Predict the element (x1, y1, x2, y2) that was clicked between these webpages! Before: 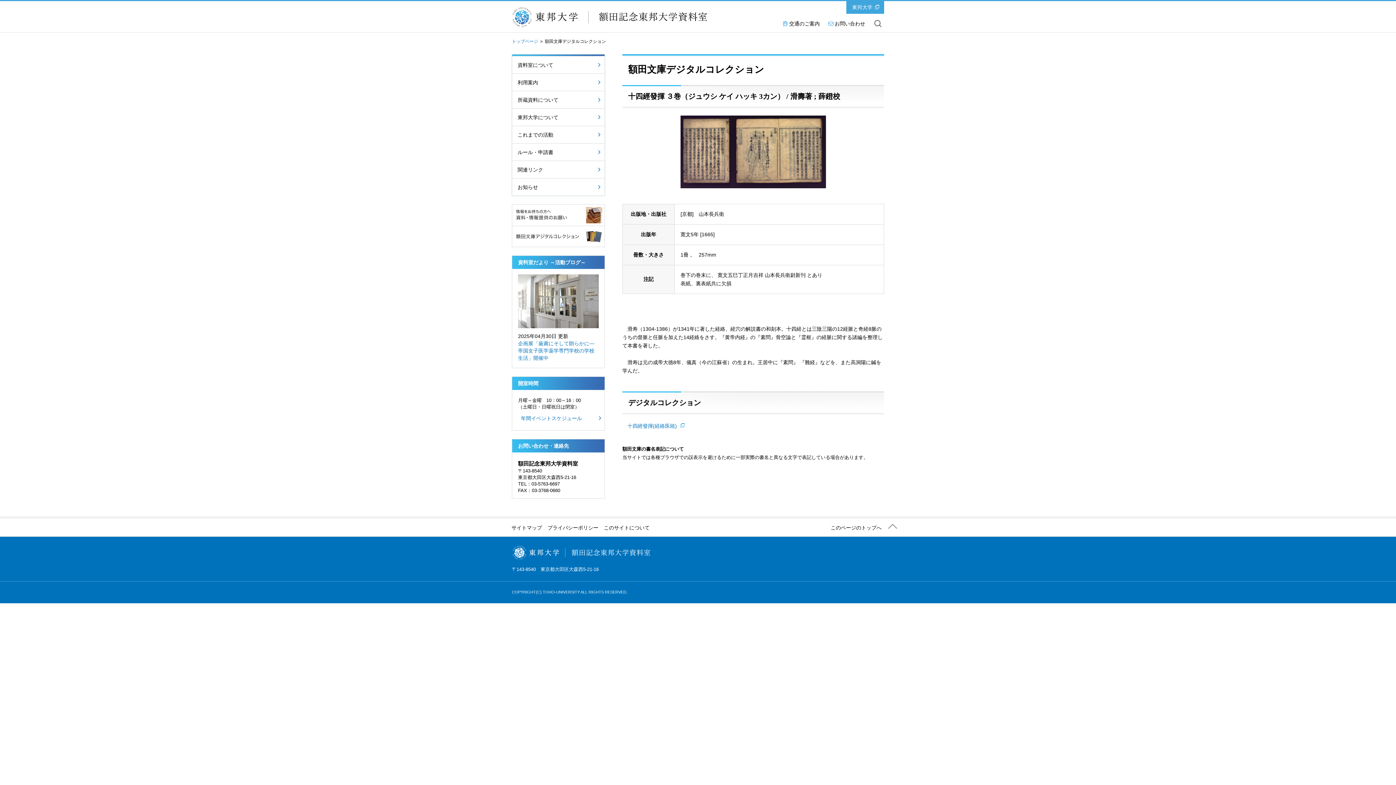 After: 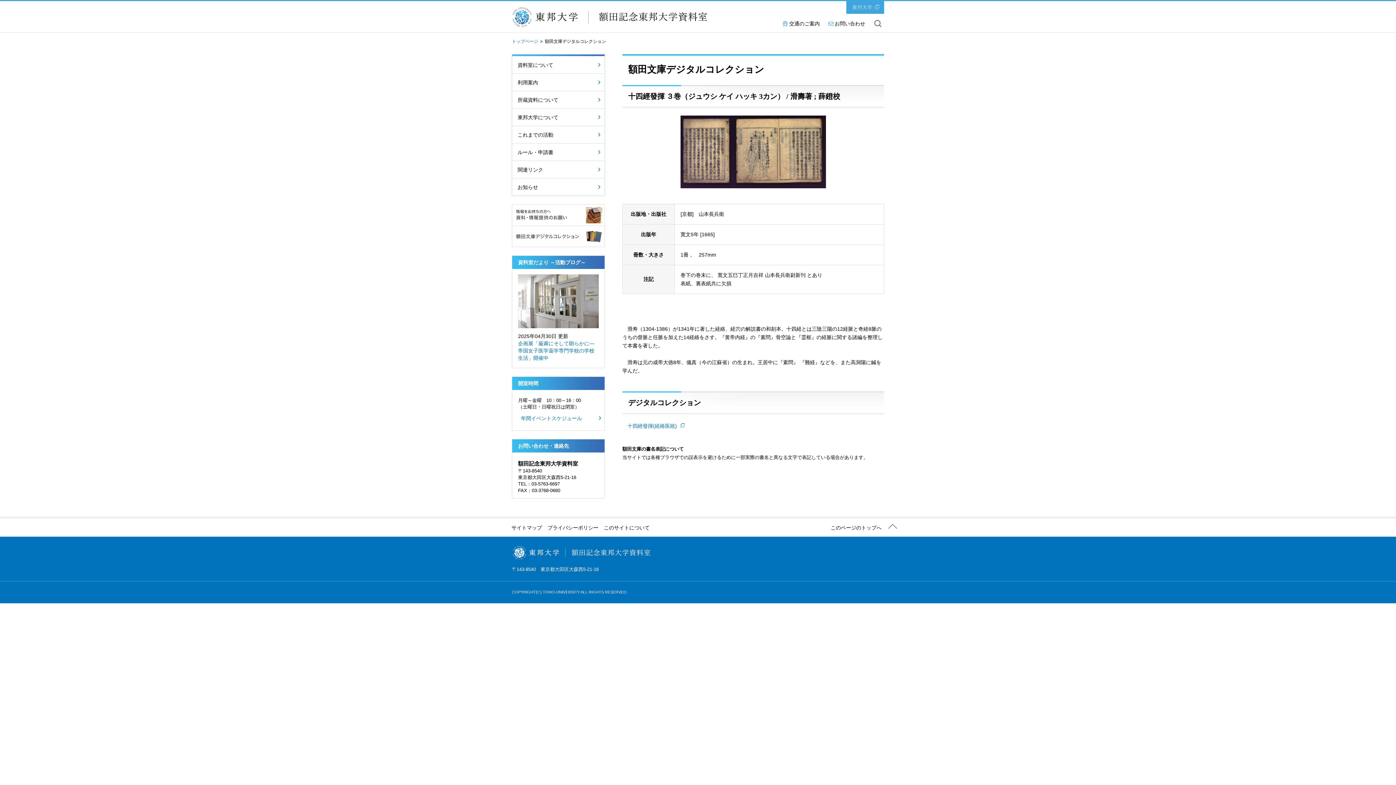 Action: label: 東邦大学 bbox: (850, 3, 880, 10)